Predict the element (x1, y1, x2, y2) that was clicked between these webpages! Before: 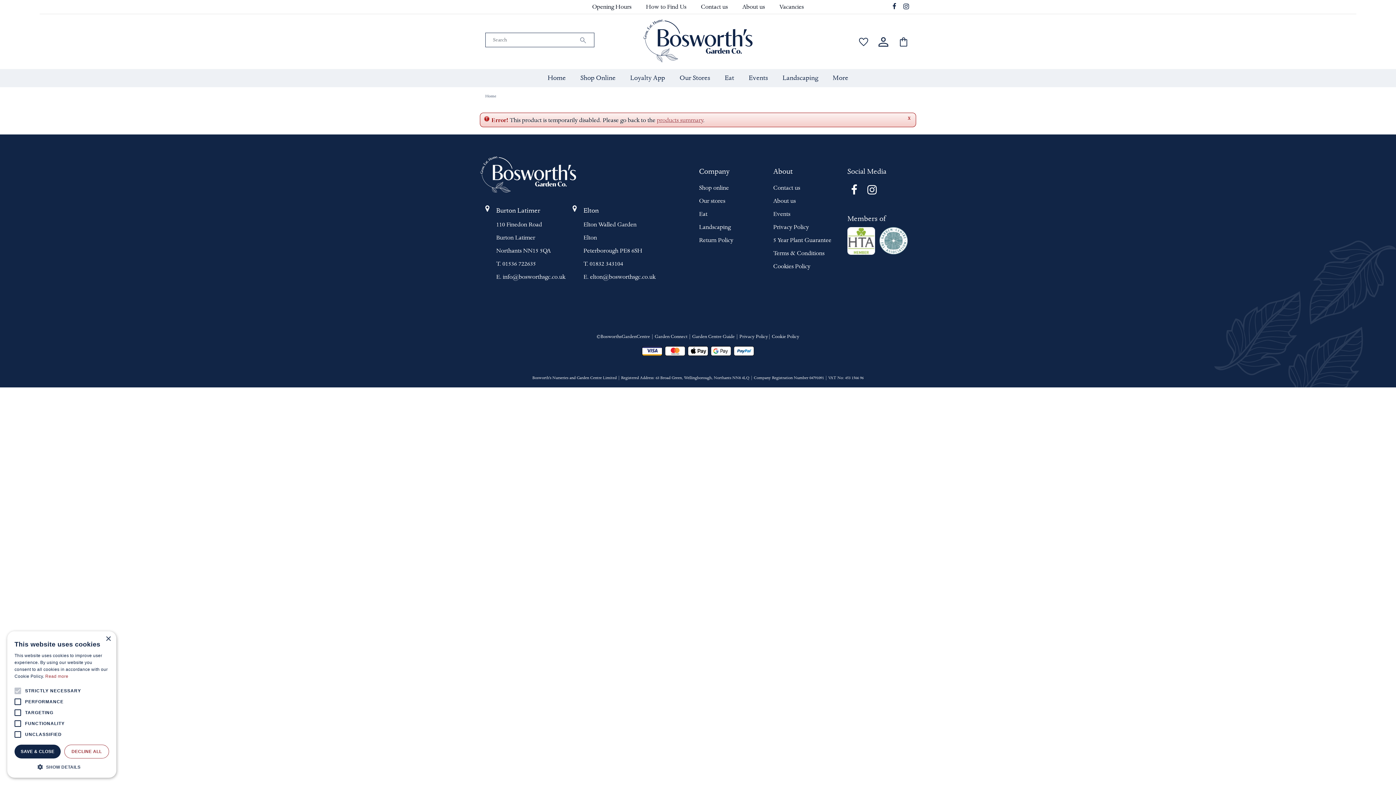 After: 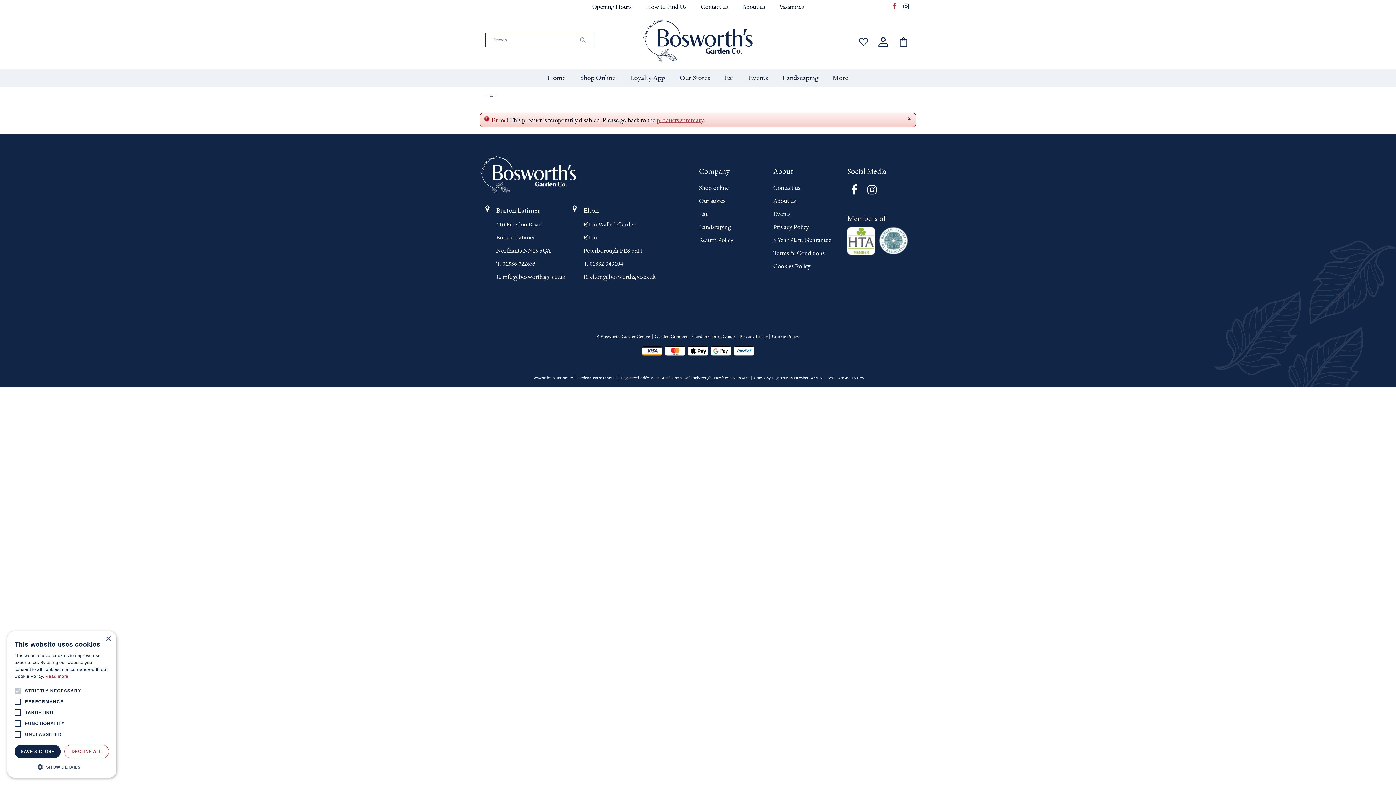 Action: label:   bbox: (892, 3, 898, 10)